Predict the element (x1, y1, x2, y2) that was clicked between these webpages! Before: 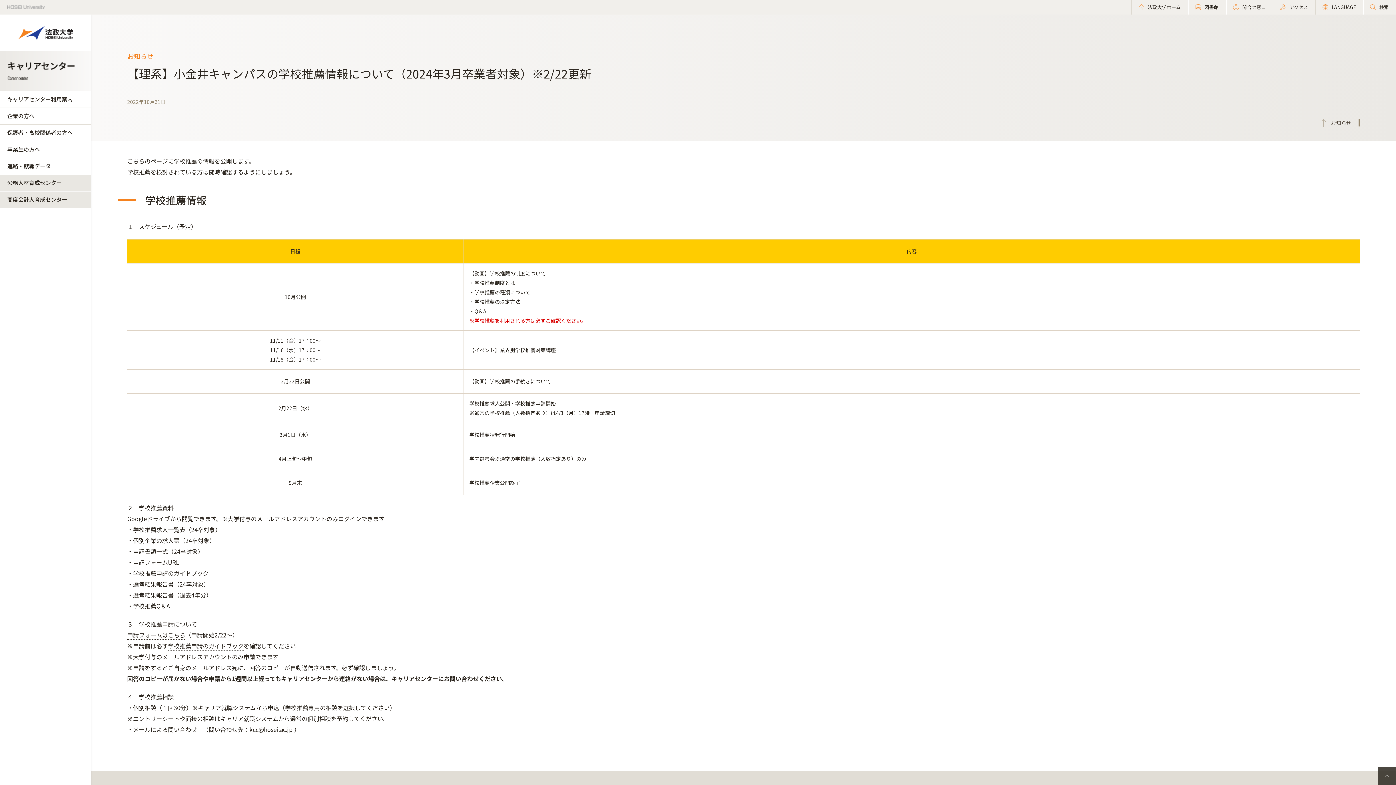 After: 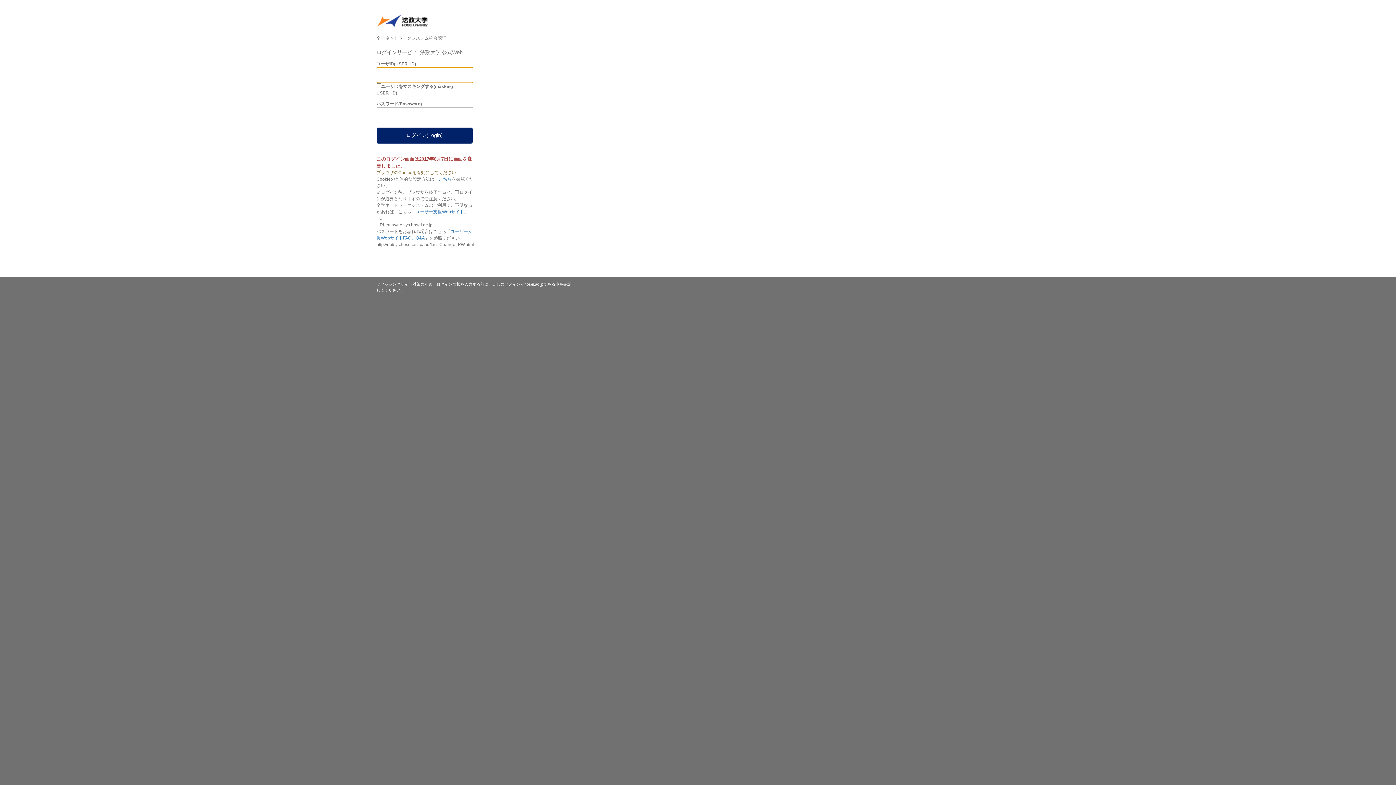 Action: label: 【動画】学校推薦の制度について bbox: (469, 269, 545, 277)